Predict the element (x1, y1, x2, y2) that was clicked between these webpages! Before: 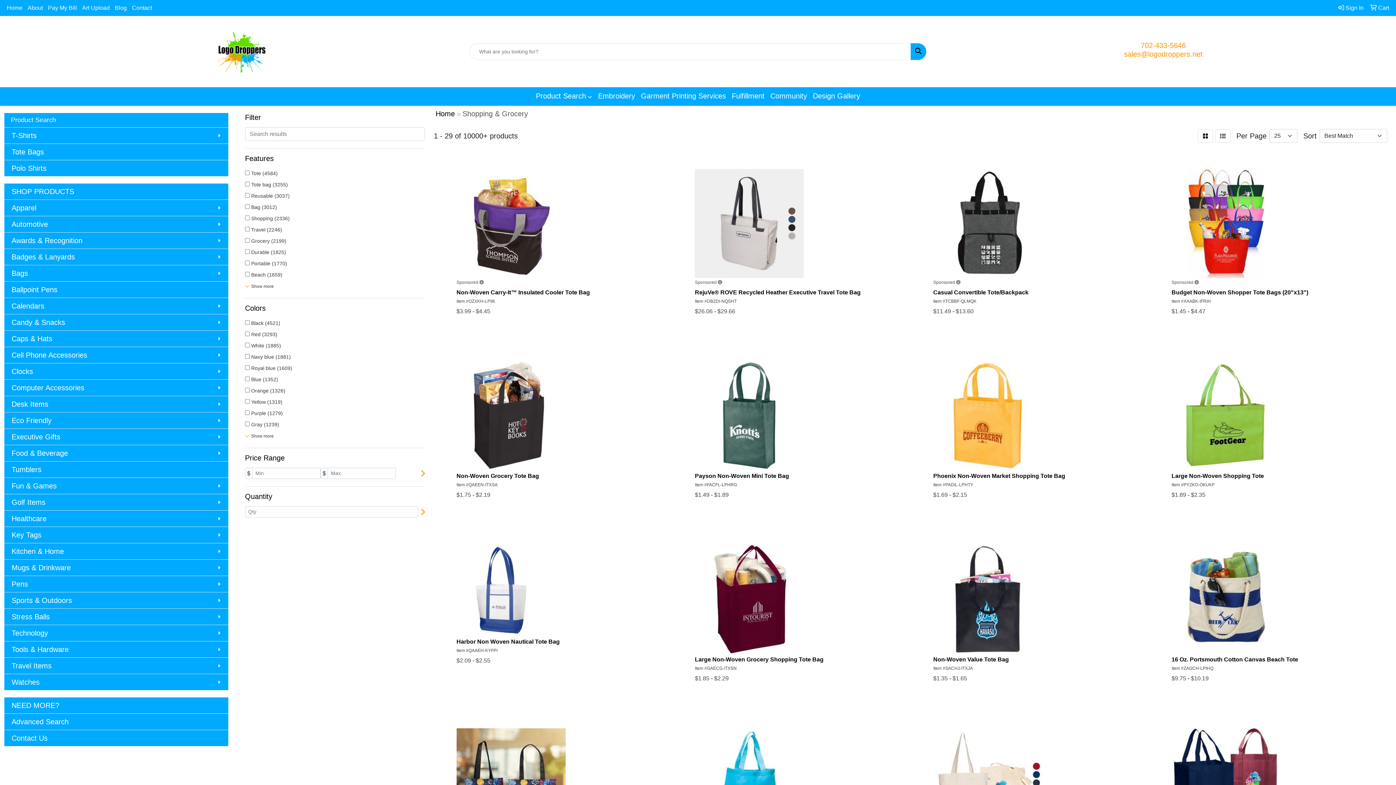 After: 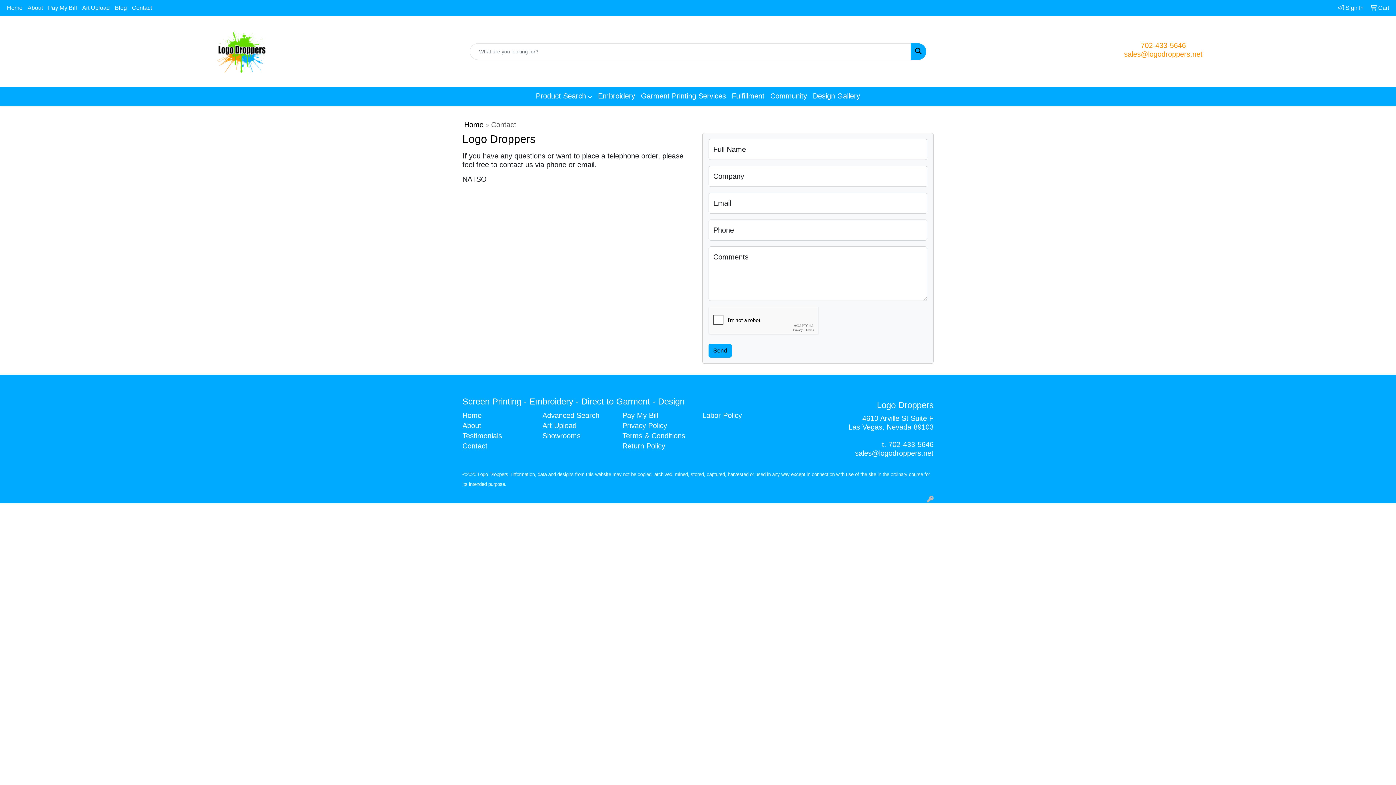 Action: label: Contact bbox: (129, 0, 154, 16)